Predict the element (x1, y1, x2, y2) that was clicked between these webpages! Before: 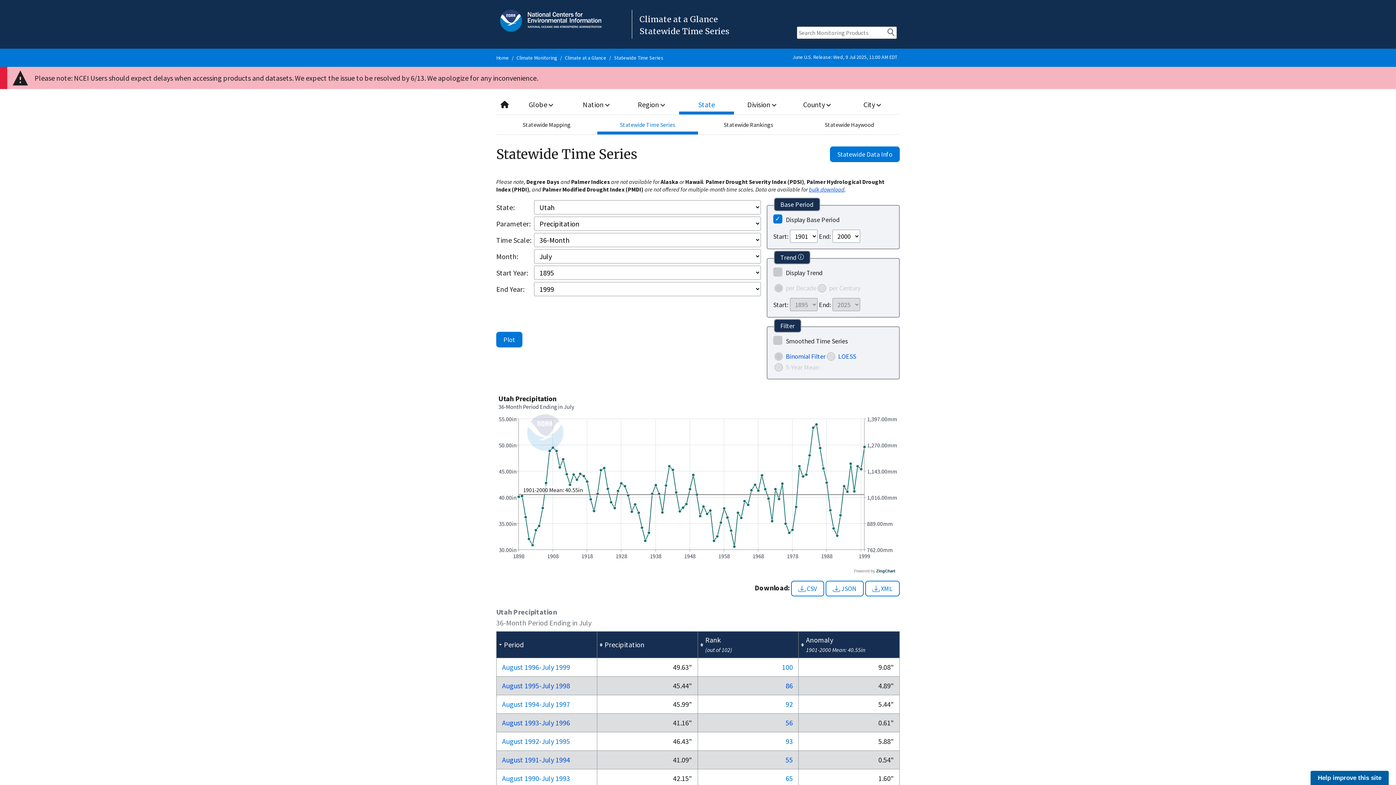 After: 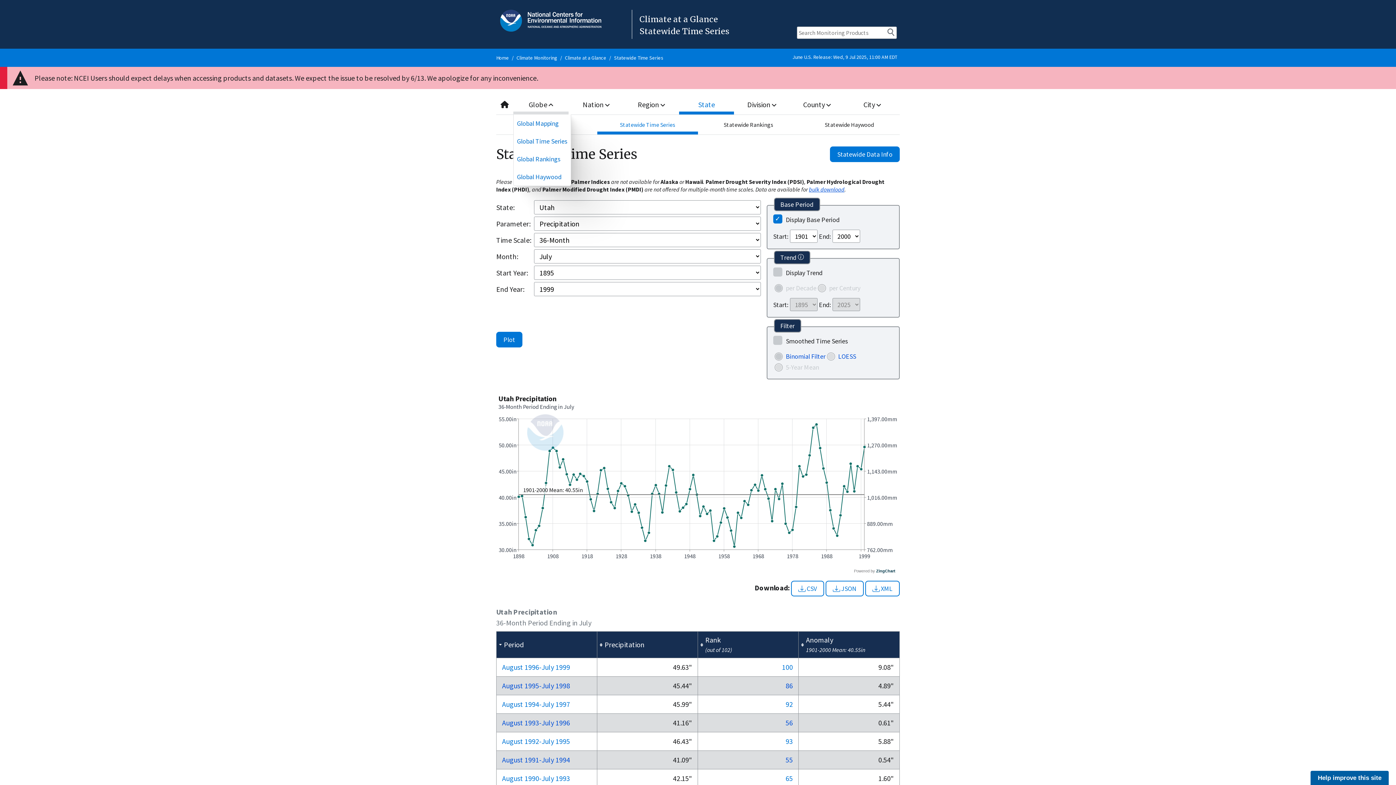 Action: bbox: (513, 94, 568, 114) label: Globe 